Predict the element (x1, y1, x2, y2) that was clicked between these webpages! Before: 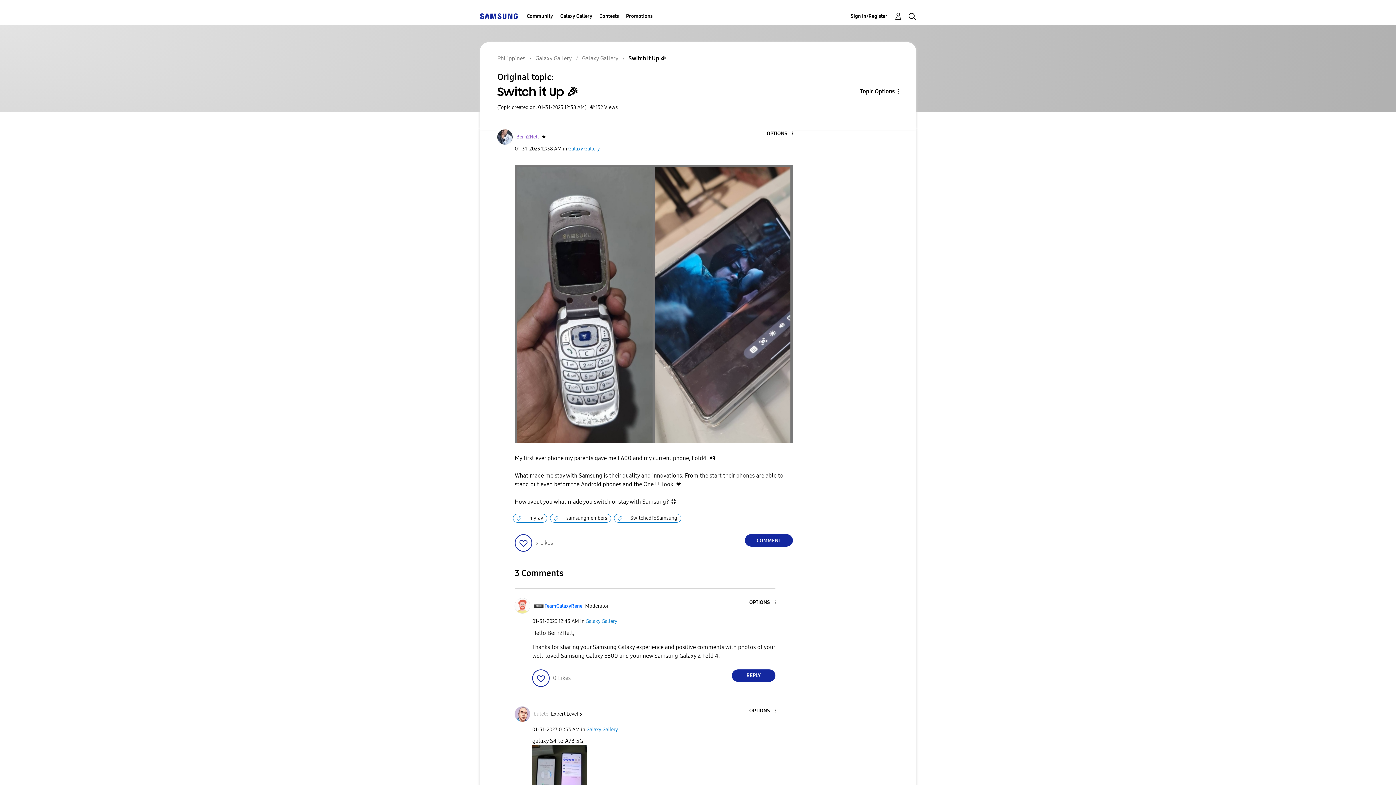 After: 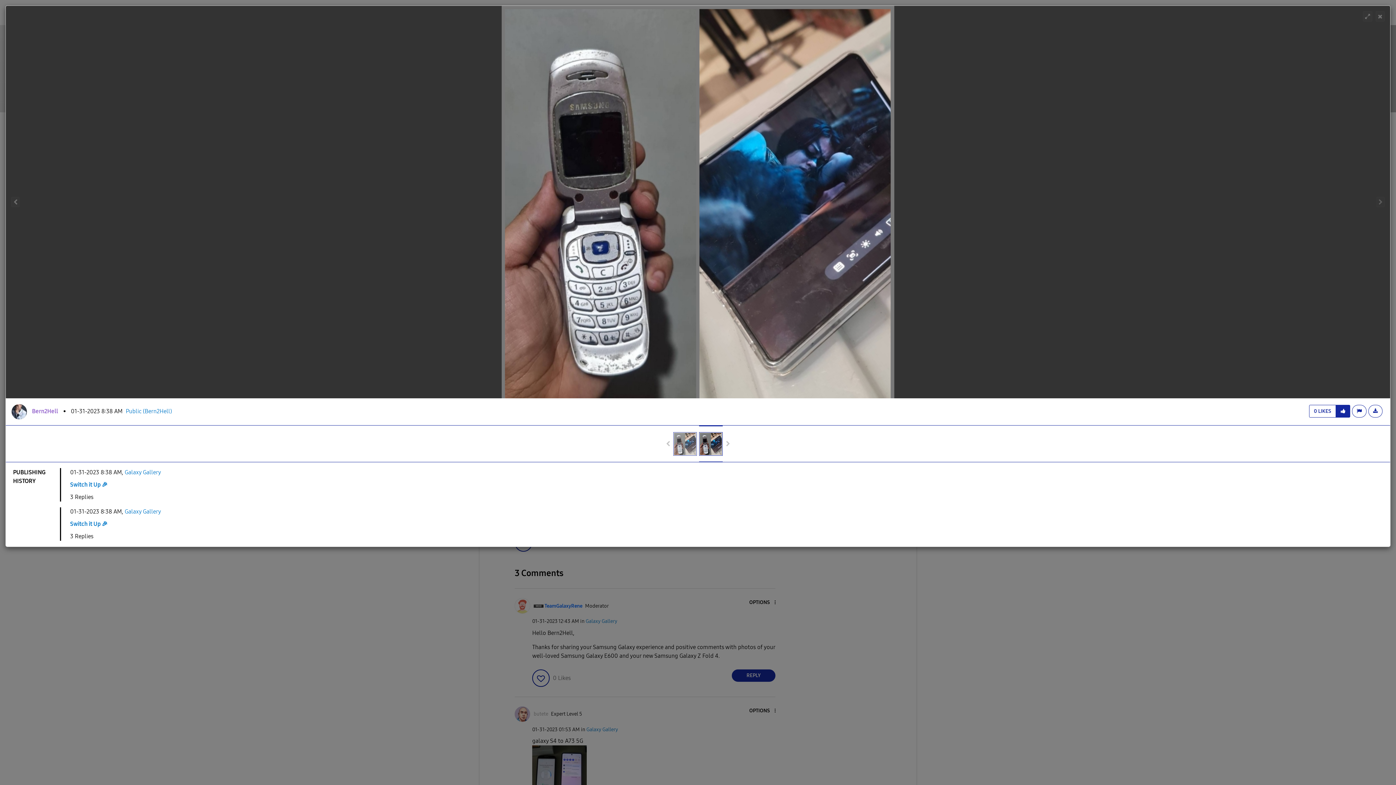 Action: bbox: (514, 164, 793, 442)